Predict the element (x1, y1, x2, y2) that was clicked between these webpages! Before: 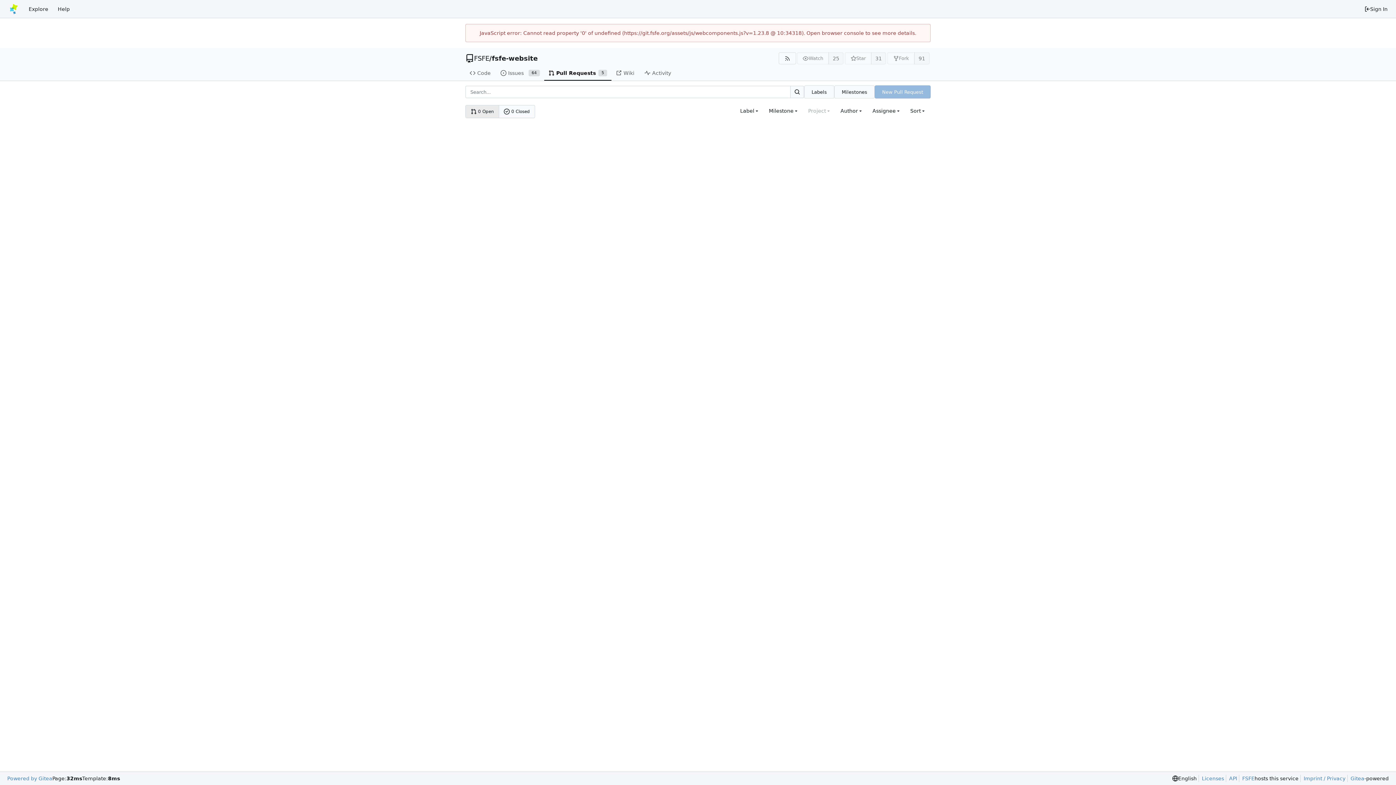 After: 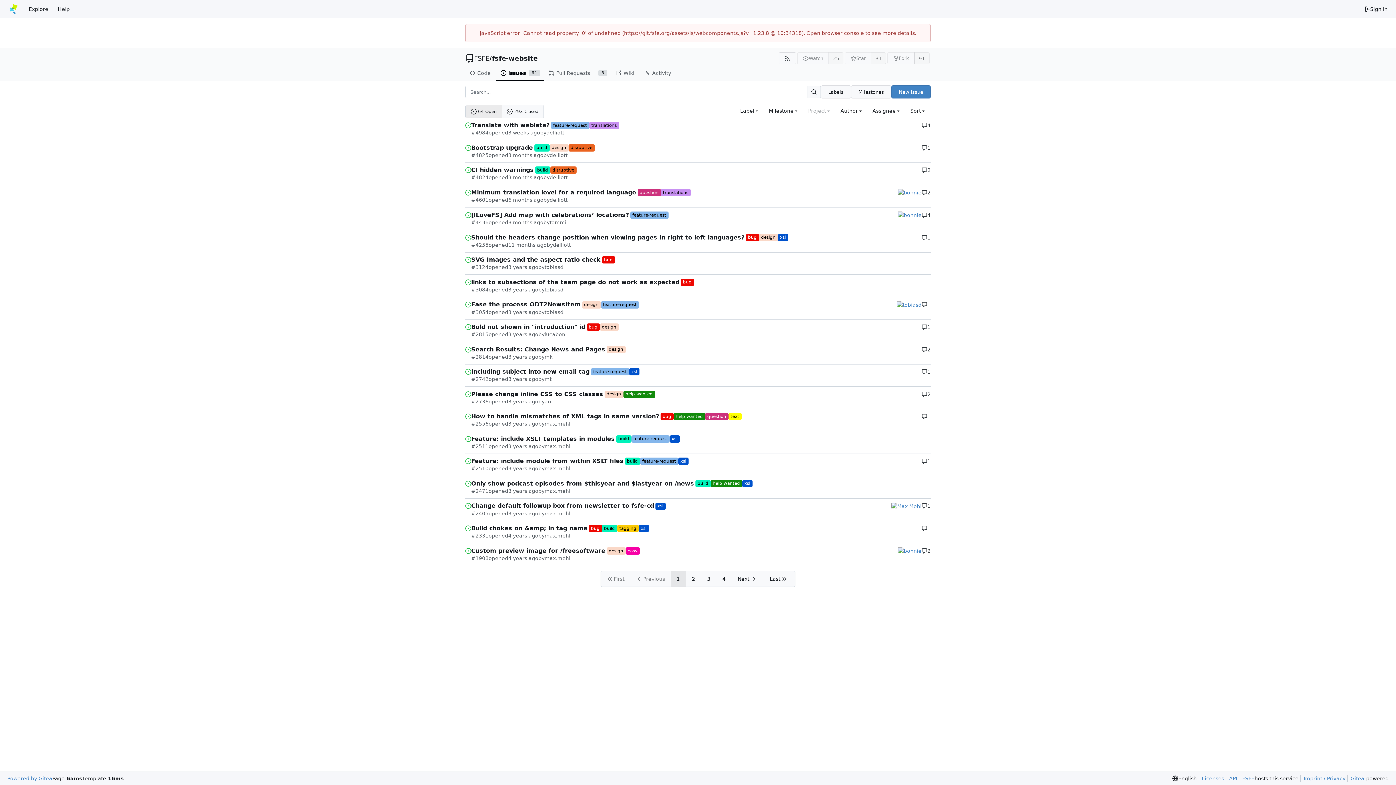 Action: label: Issues
64 bbox: (496, 65, 544, 80)